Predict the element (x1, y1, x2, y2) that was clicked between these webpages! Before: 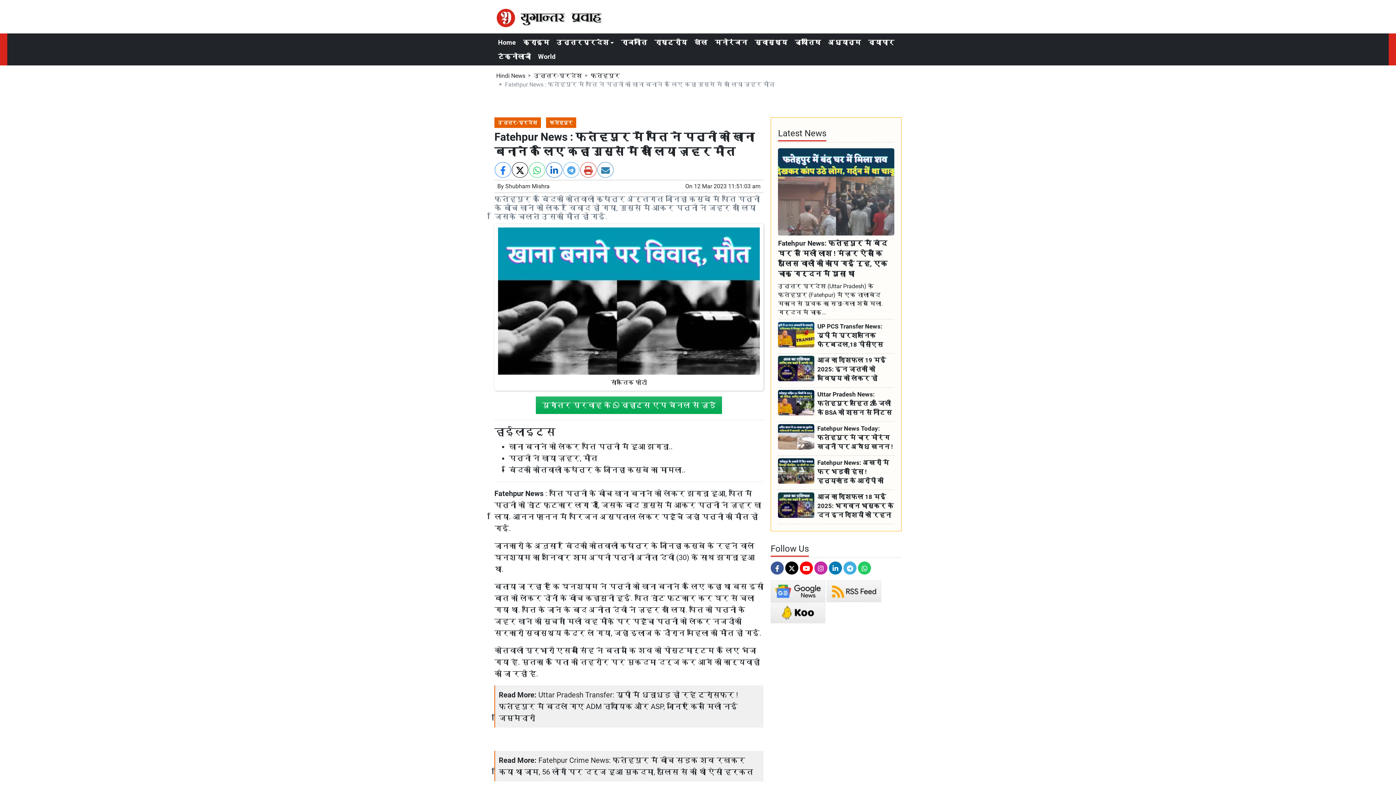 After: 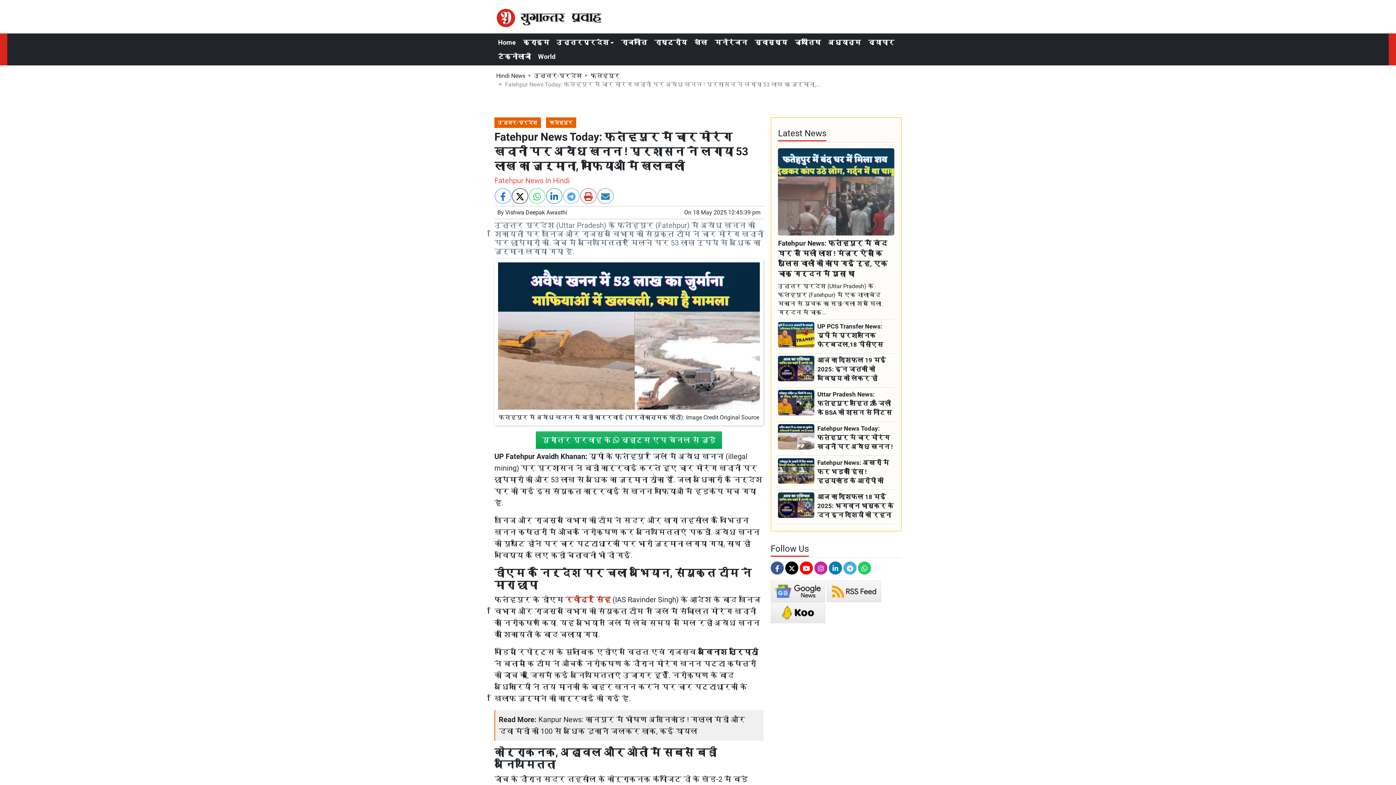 Action: label: Fatehpur News Today: फतेहपुर में चार मोरंग खदानों पर अवैध खनन ! प्रशासन ने लगाया 53 ला... bbox: (817, 424, 894, 451)